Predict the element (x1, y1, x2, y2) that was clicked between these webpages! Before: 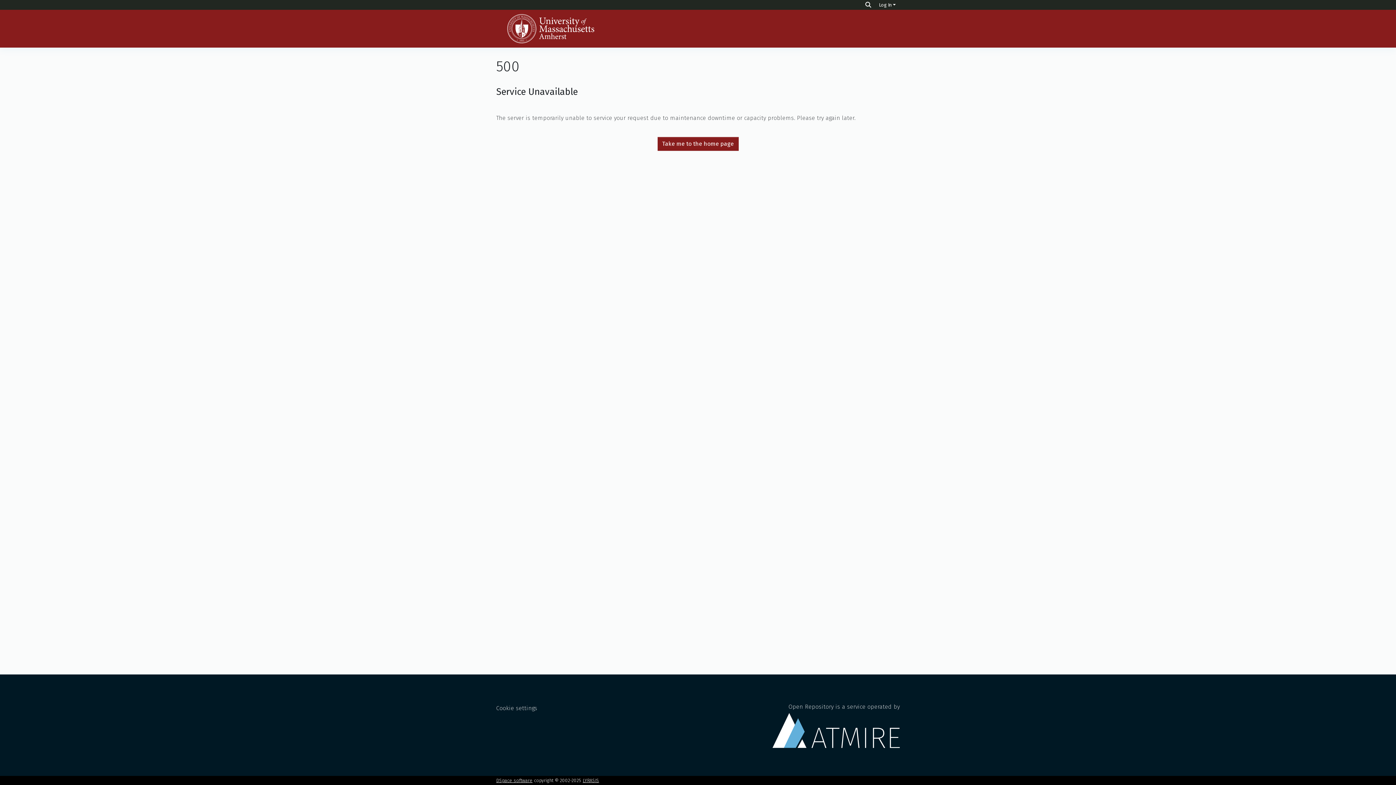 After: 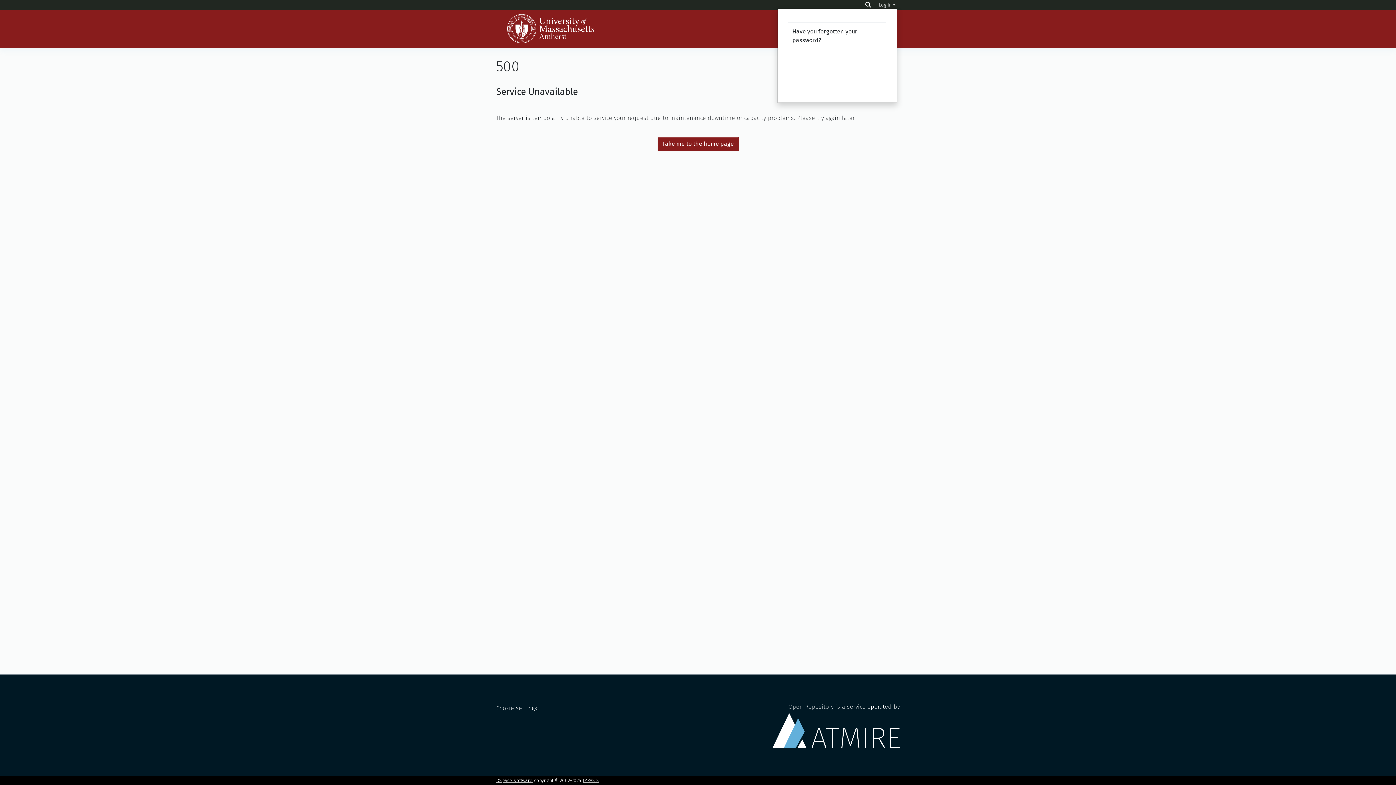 Action: bbox: (877, 2, 897, 7) label: Log In